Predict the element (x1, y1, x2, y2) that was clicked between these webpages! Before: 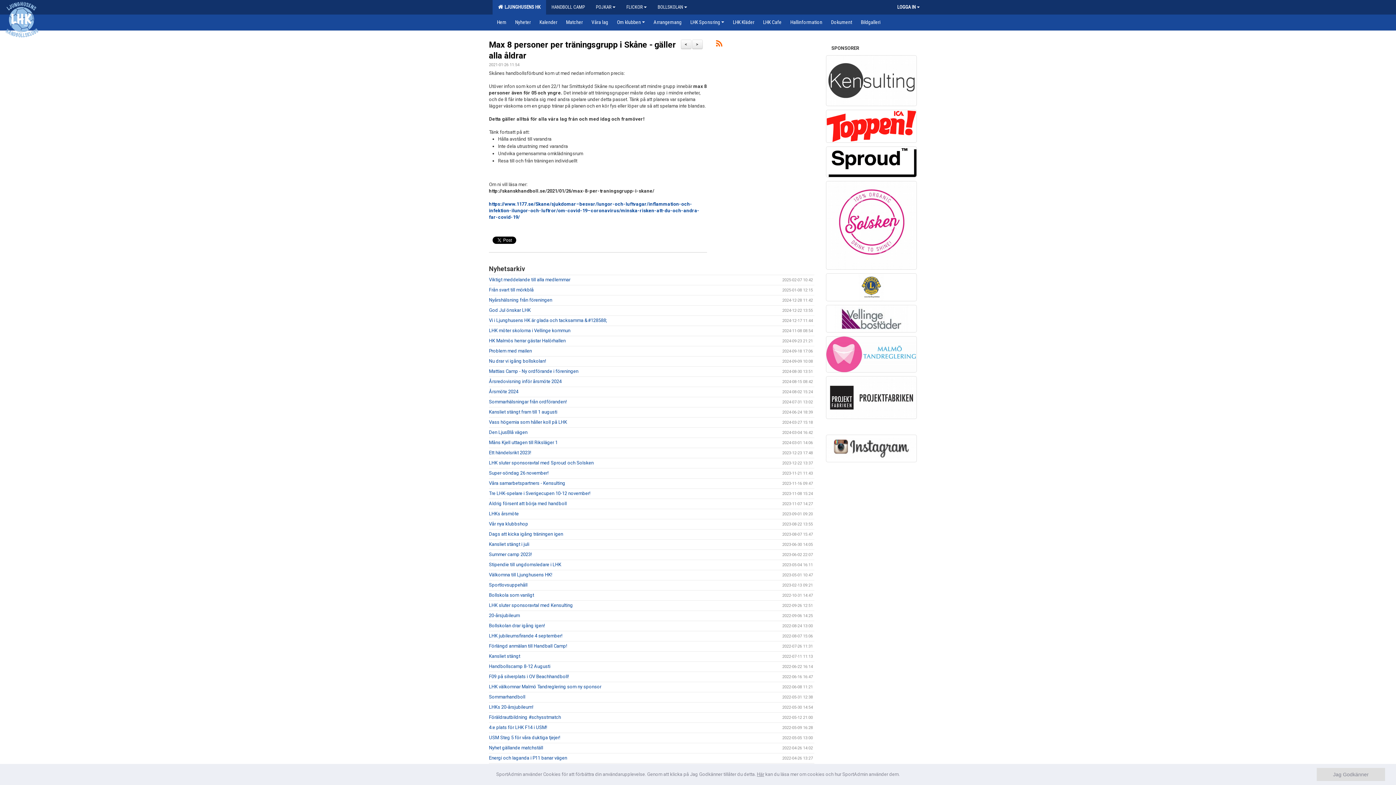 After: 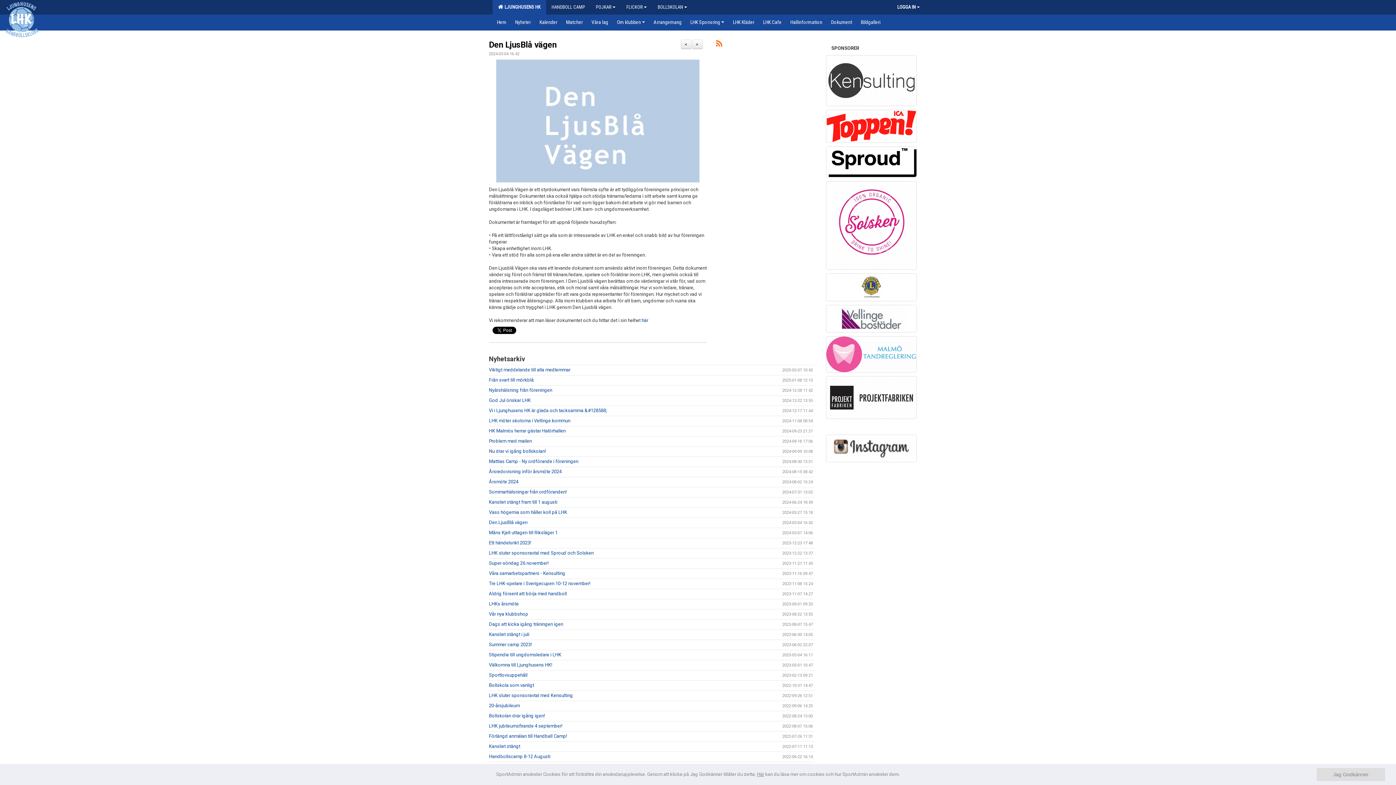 Action: label: Den LjusBlå vägen bbox: (489, 429, 527, 435)